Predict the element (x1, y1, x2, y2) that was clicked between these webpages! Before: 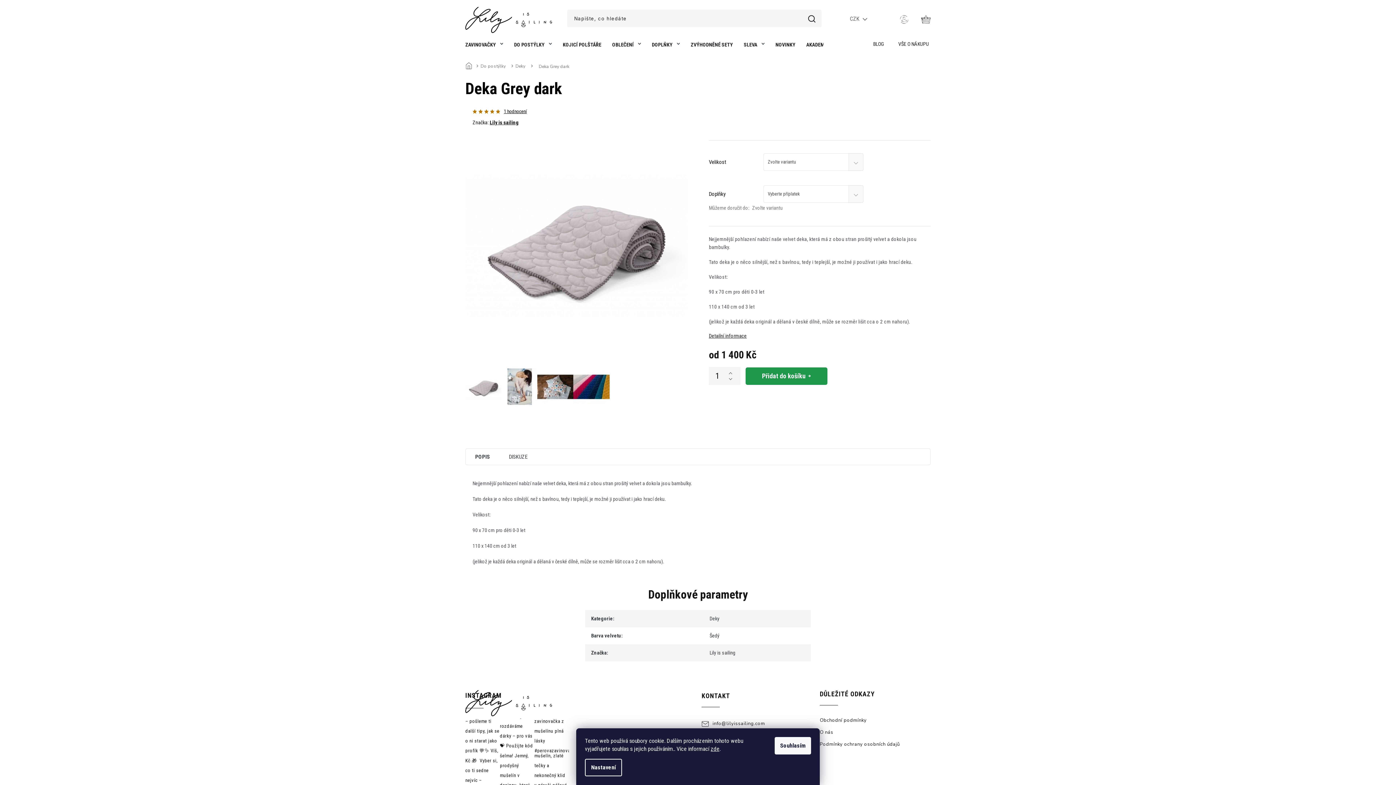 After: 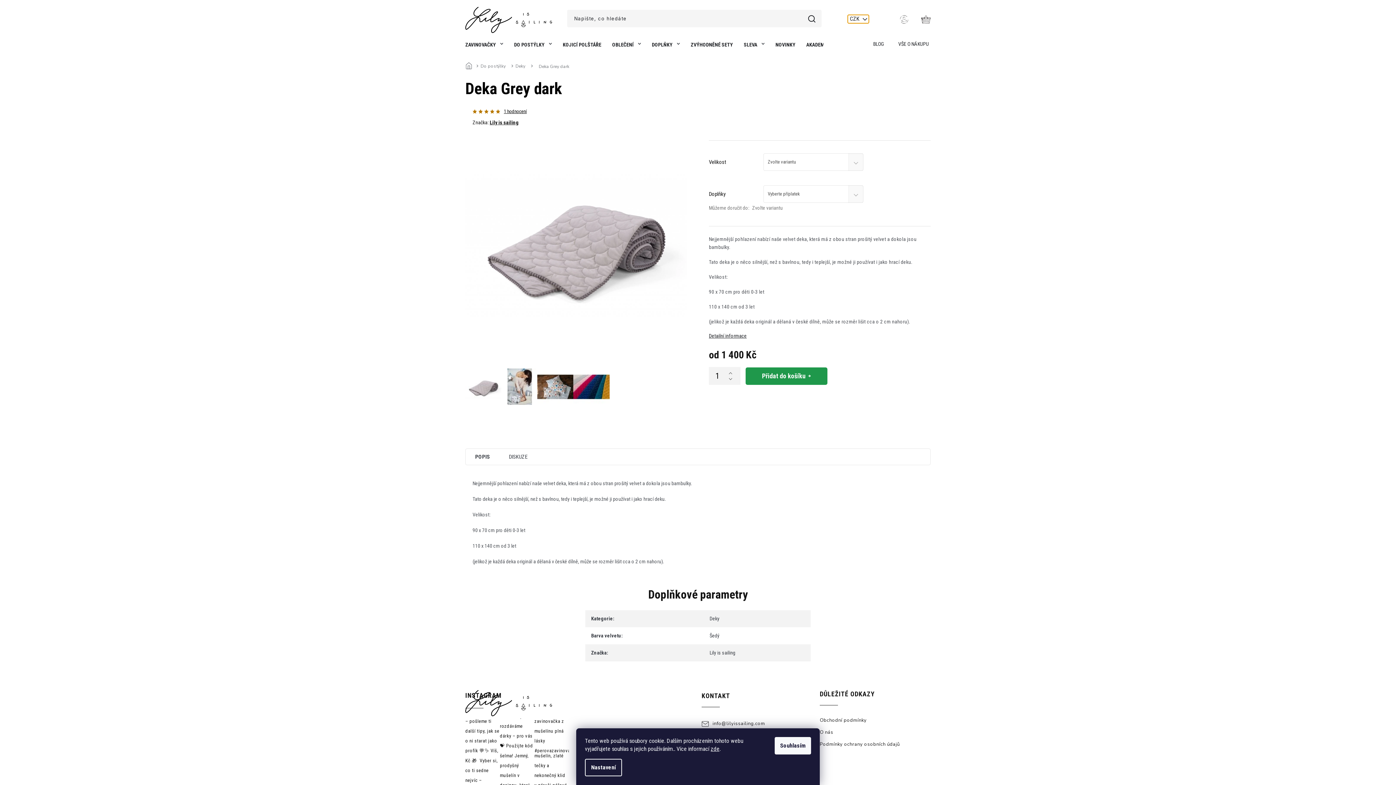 Action: label: CZK  bbox: (847, 14, 869, 23)